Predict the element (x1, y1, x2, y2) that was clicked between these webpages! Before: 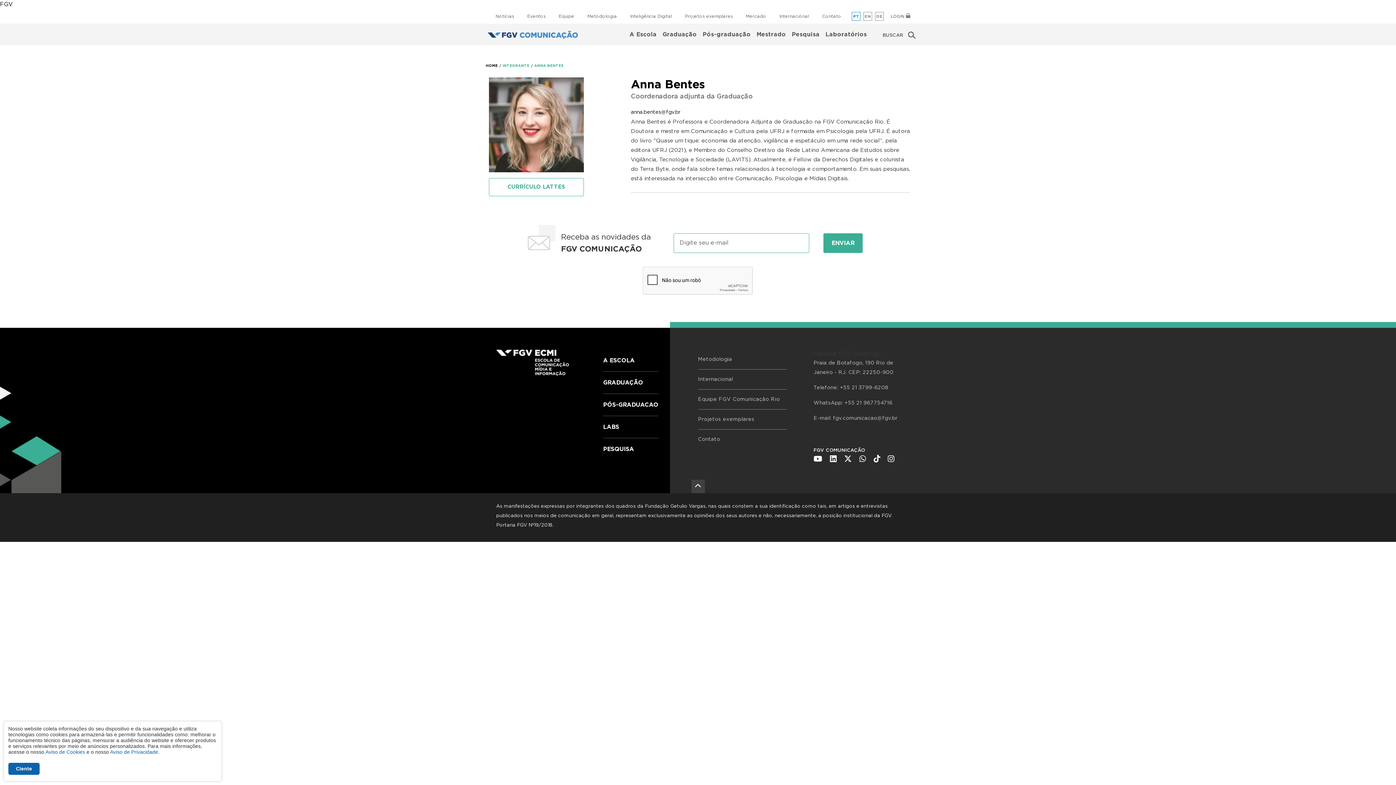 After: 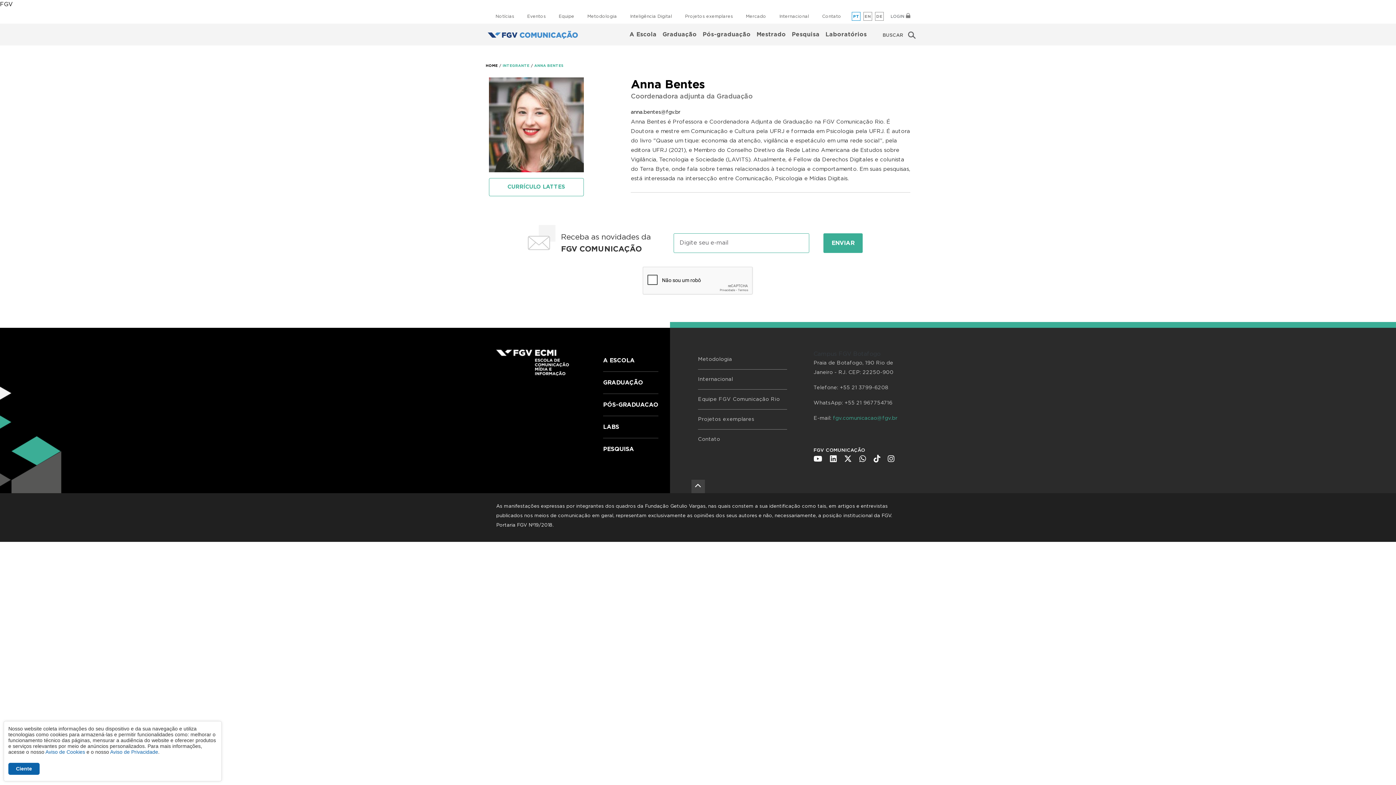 Action: bbox: (833, 415, 897, 420) label: fgv.comunicacao@fgv.br